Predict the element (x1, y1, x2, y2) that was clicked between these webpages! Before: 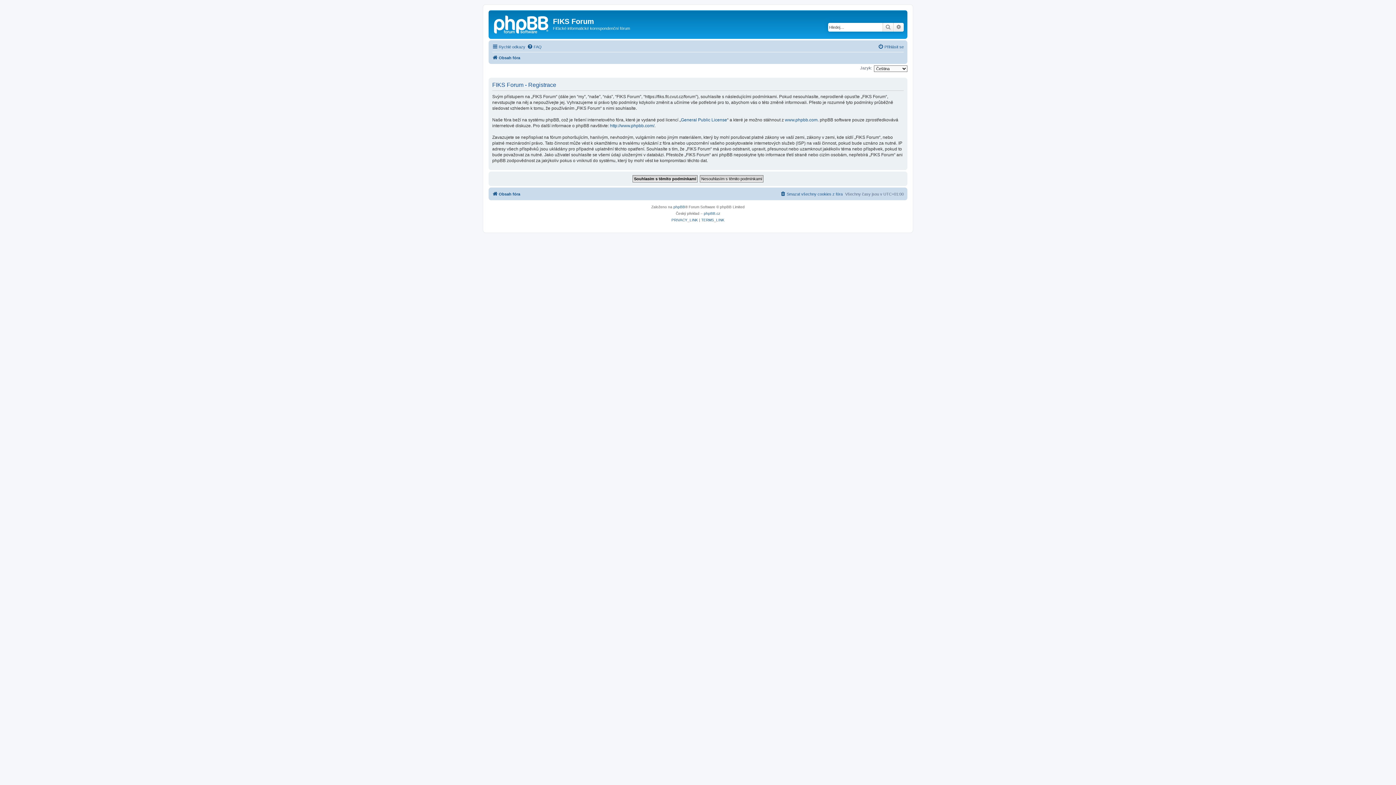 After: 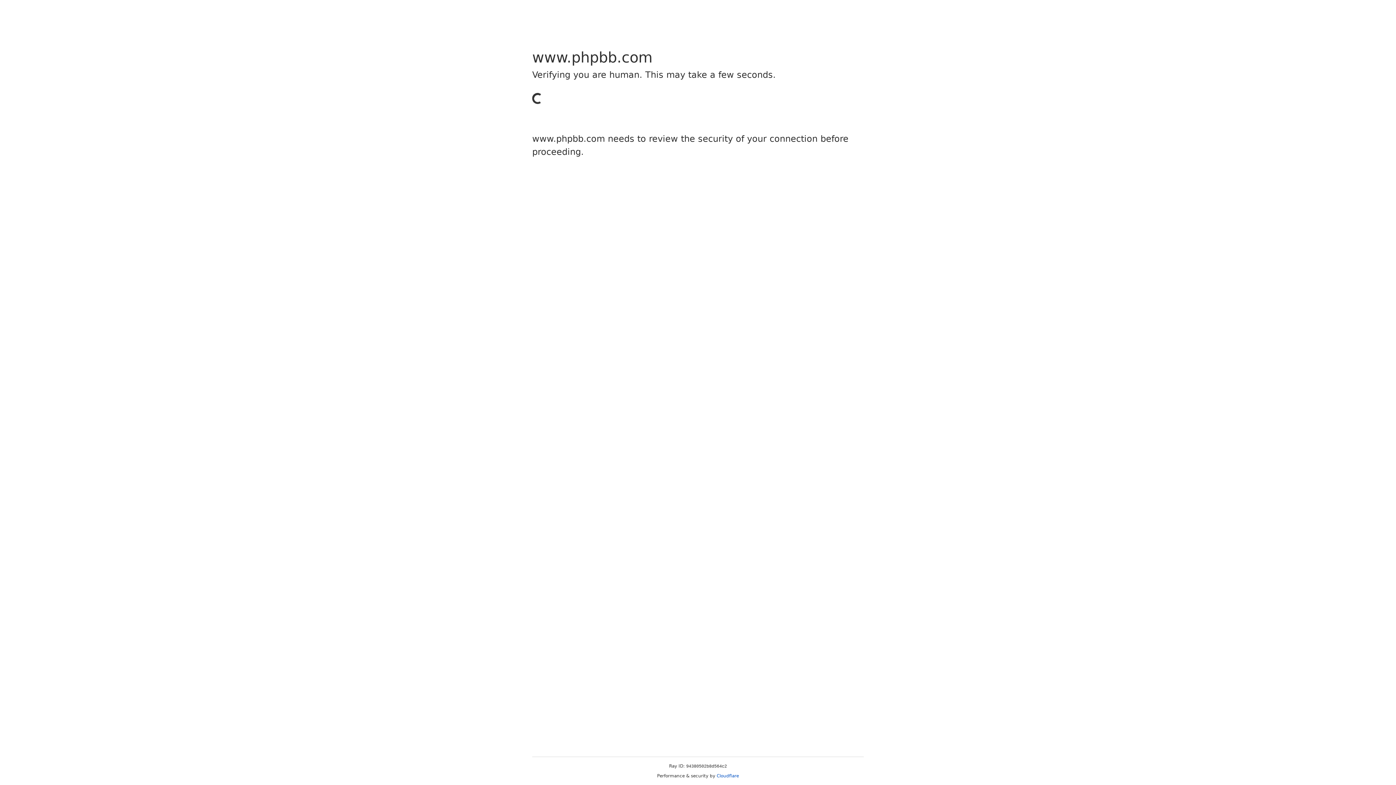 Action: bbox: (785, 117, 817, 122) label: www.phpbb.com